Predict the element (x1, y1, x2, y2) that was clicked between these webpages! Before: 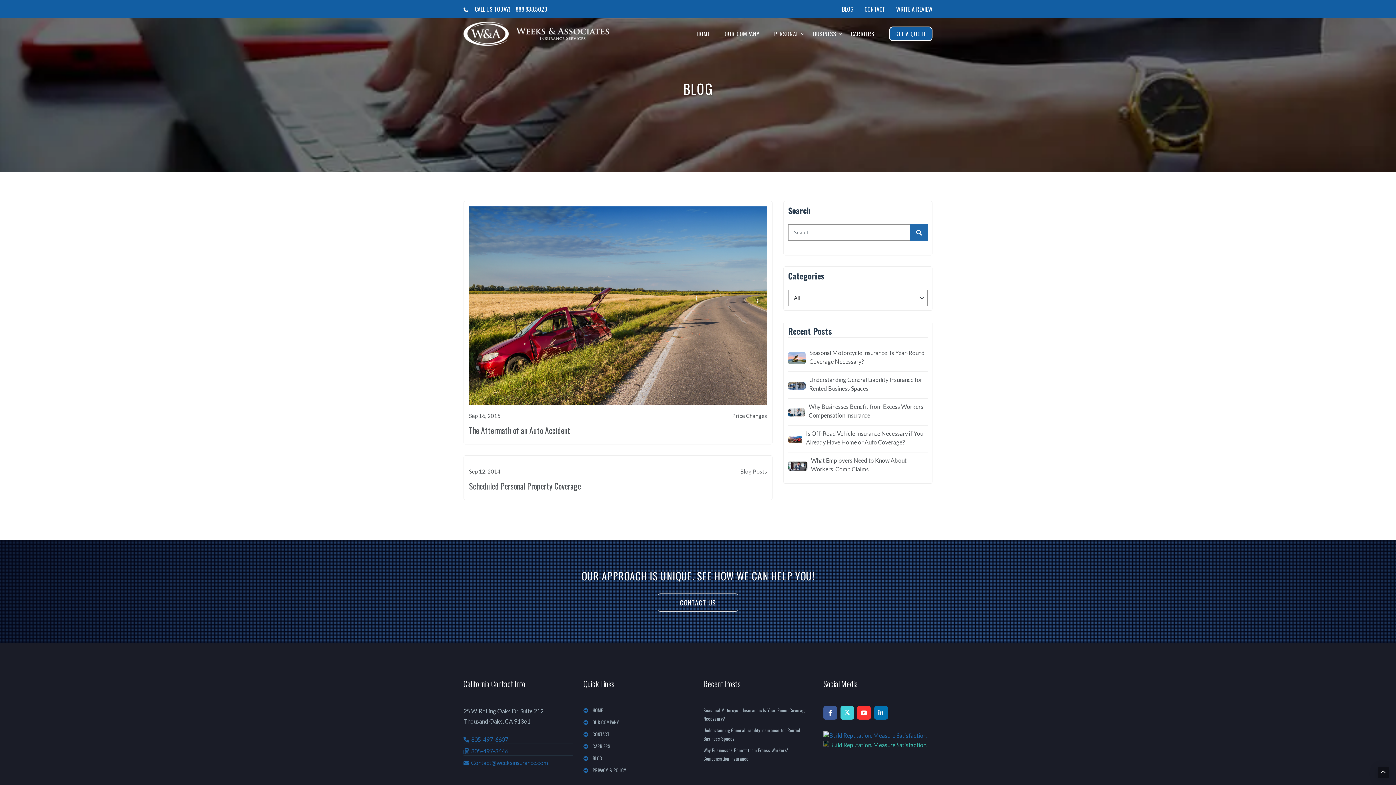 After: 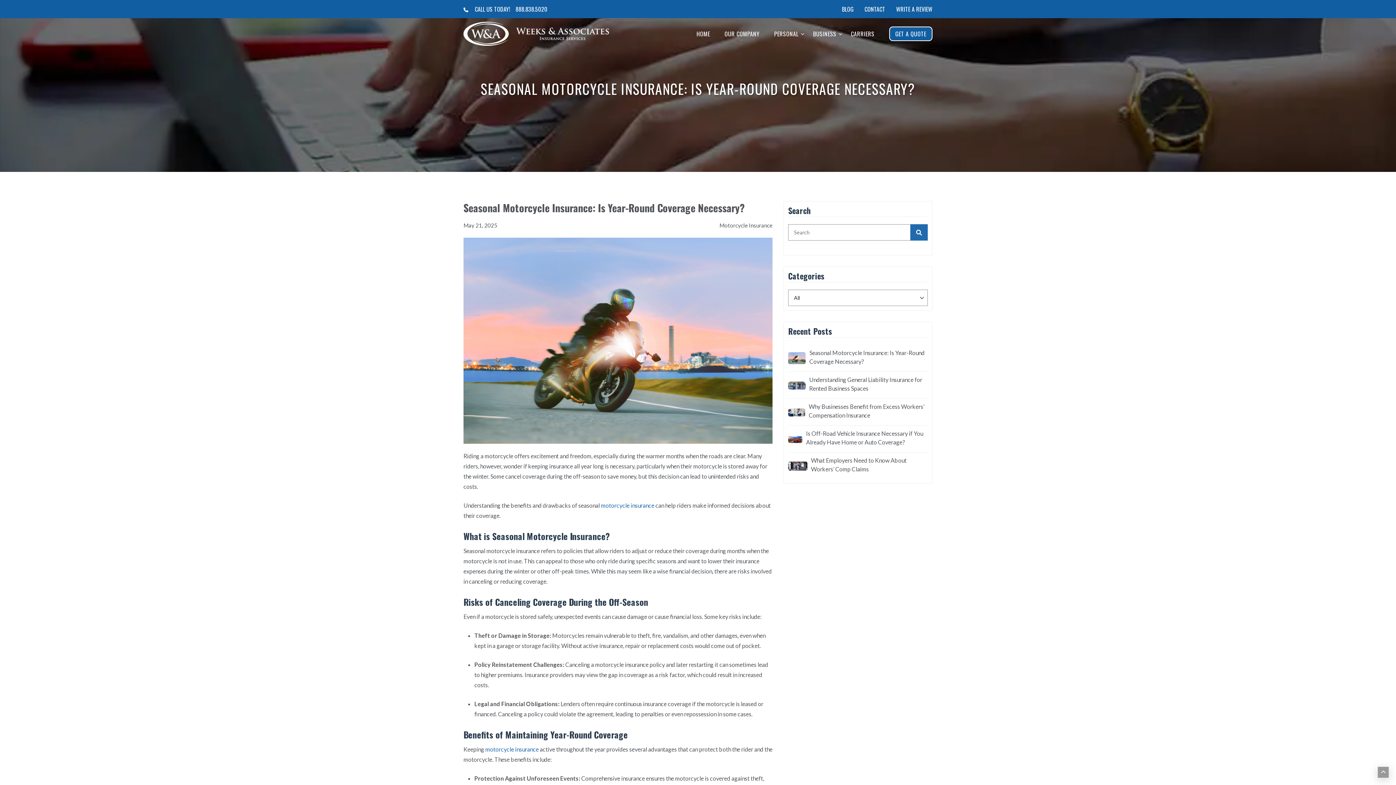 Action: bbox: (809, 348, 928, 366) label: Seasonal Motorcycle Insurance: Is Year-Round Coverage Necessary?